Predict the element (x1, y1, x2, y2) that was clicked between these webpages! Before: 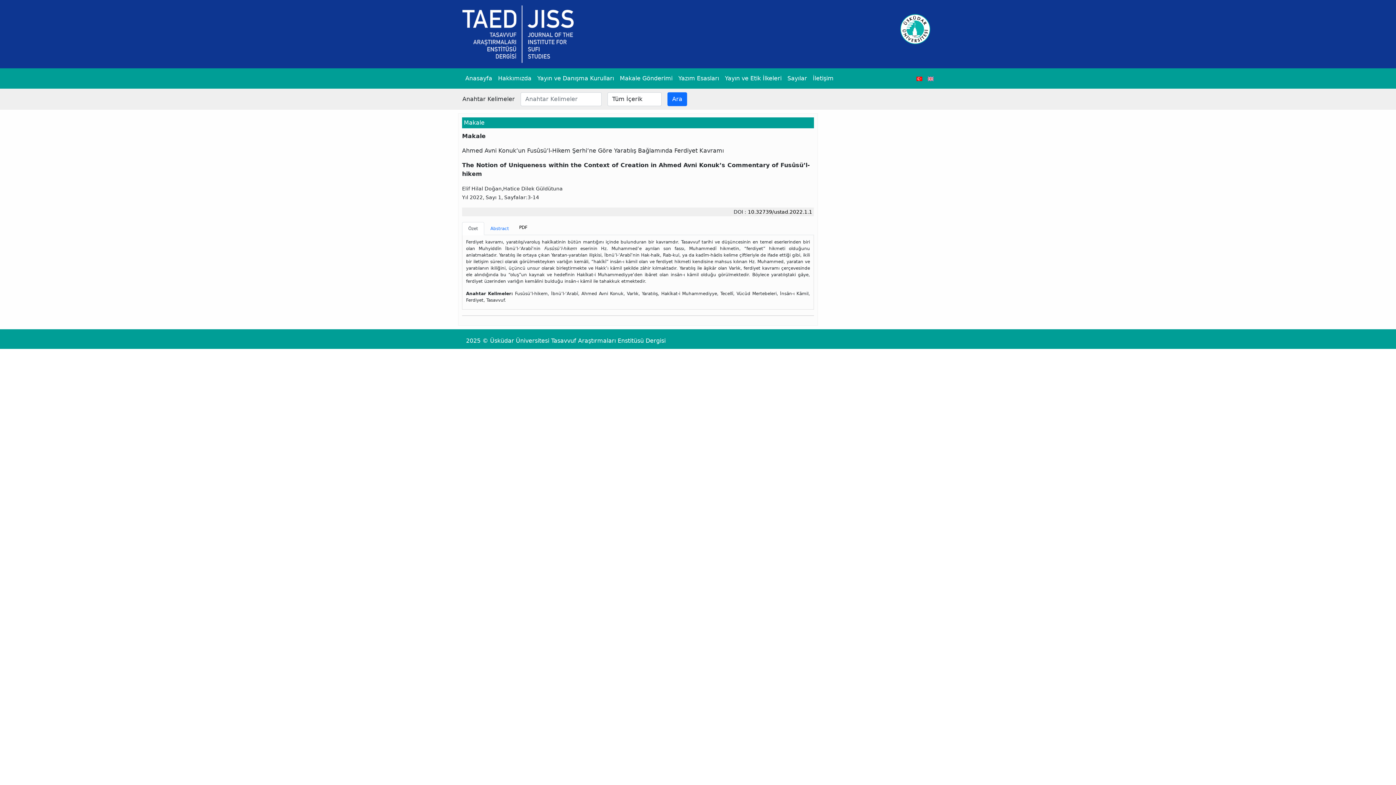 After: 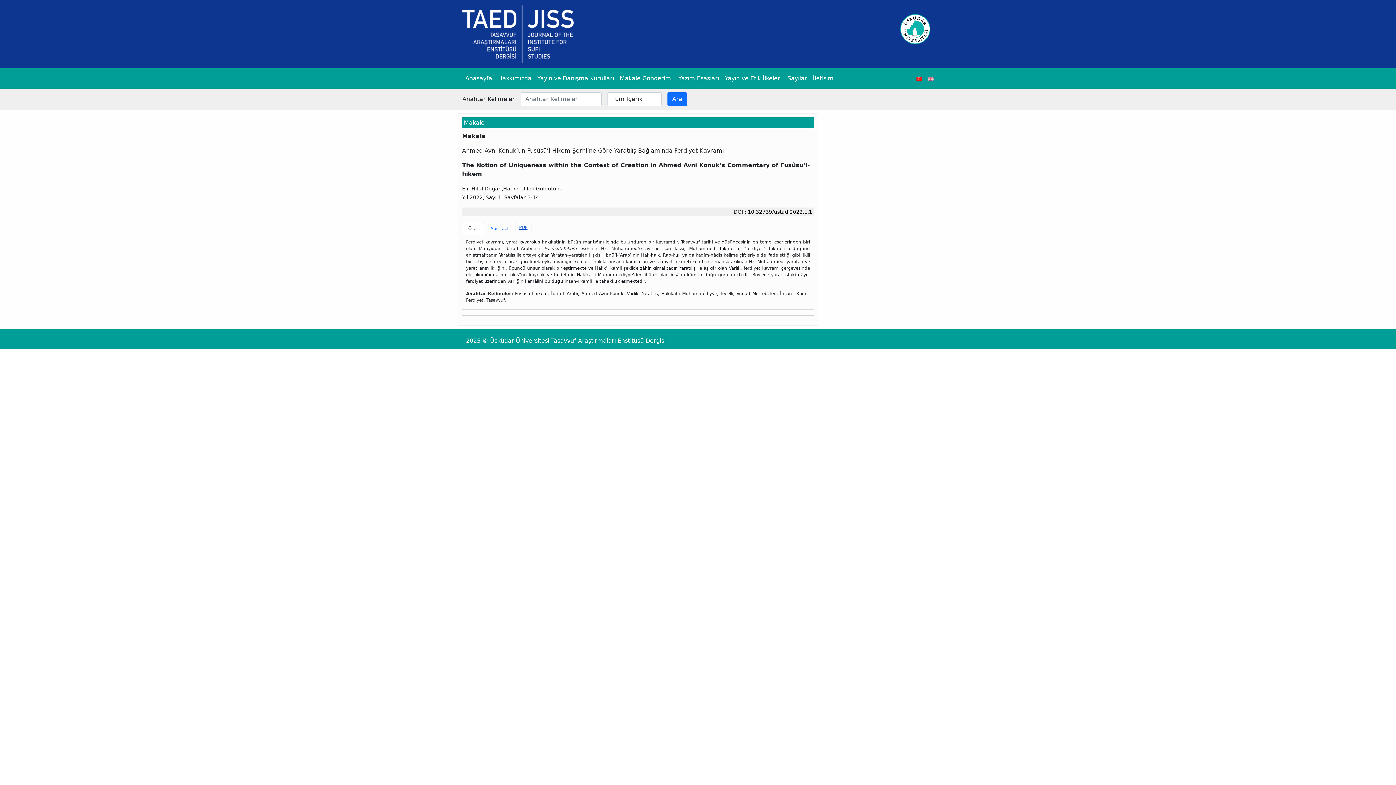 Action: bbox: (515, 222, 531, 233) label: PDF